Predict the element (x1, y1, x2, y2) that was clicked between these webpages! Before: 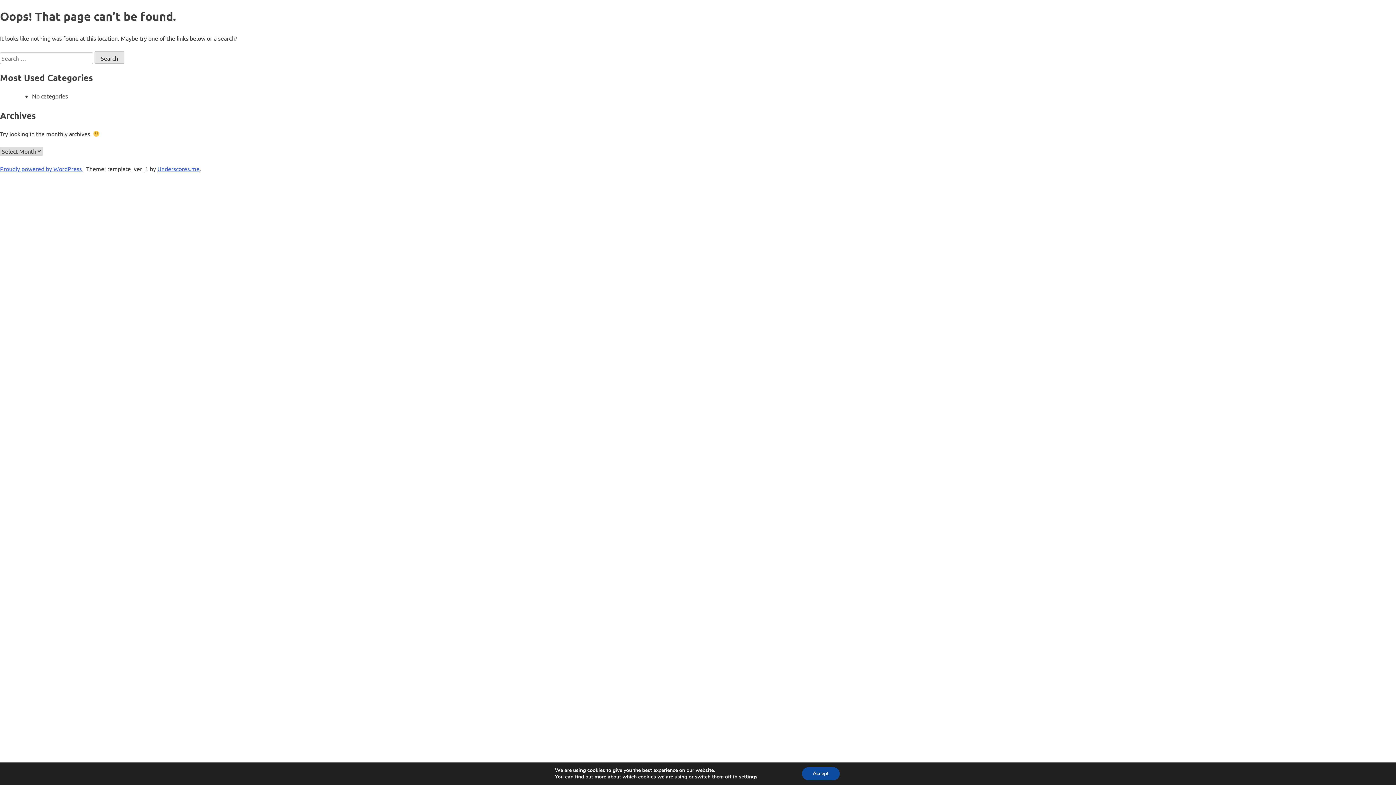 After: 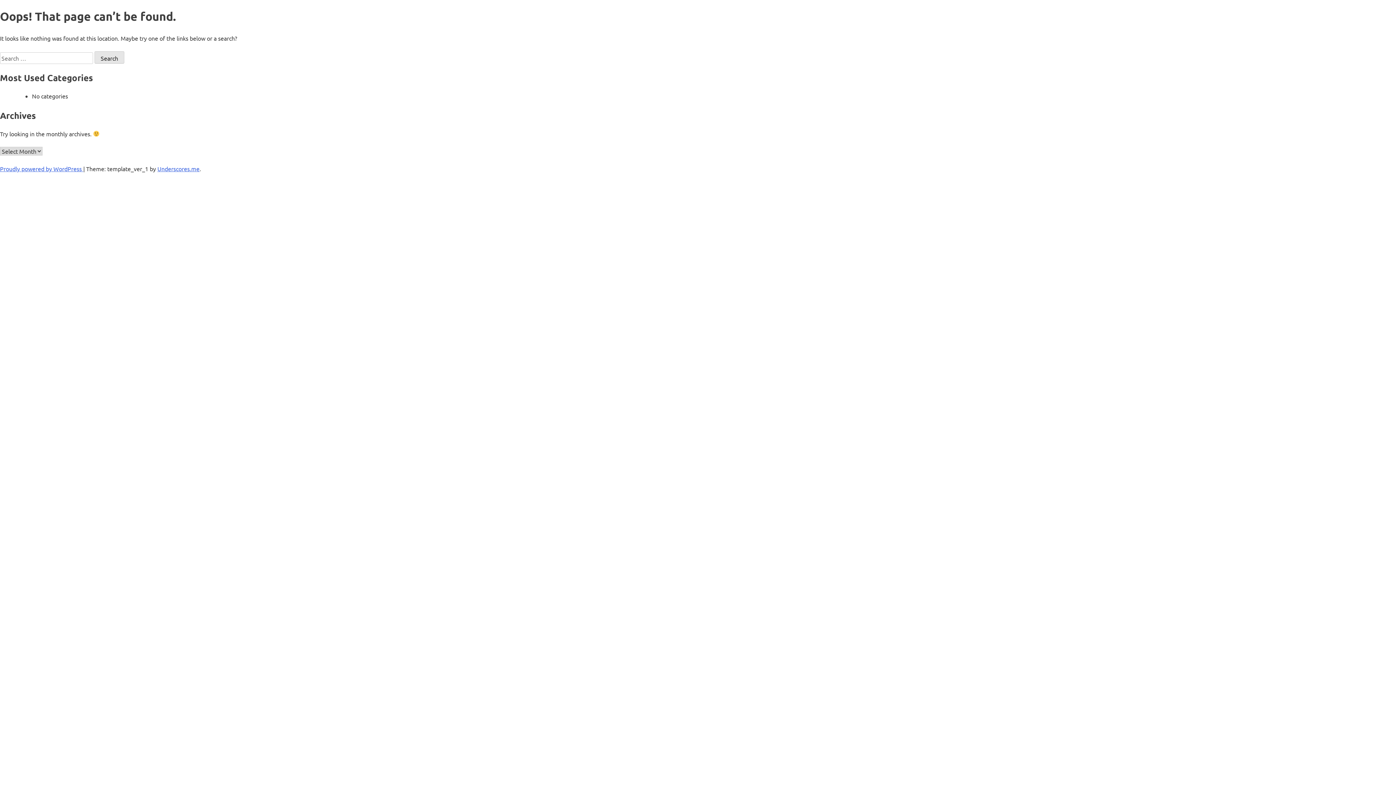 Action: label: Accept bbox: (802, 767, 839, 780)